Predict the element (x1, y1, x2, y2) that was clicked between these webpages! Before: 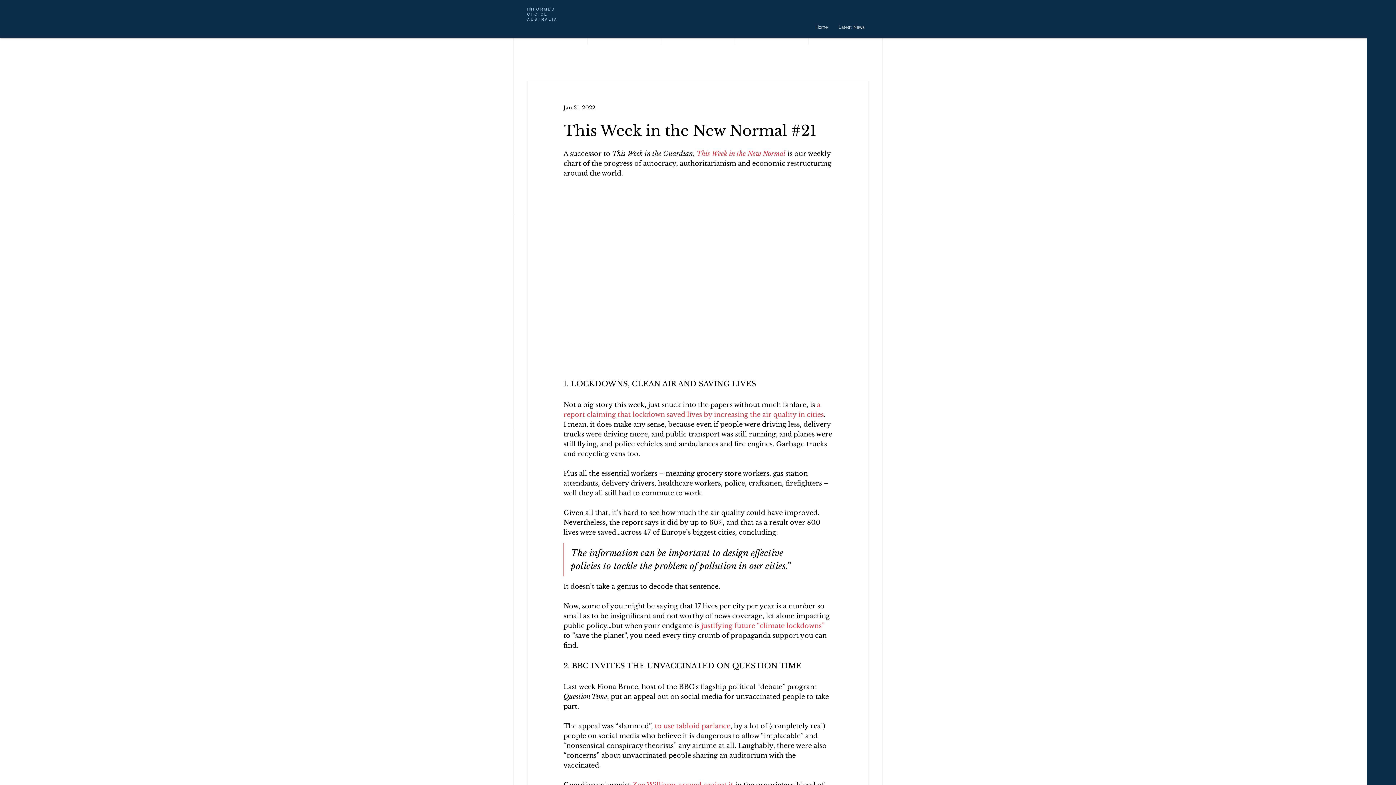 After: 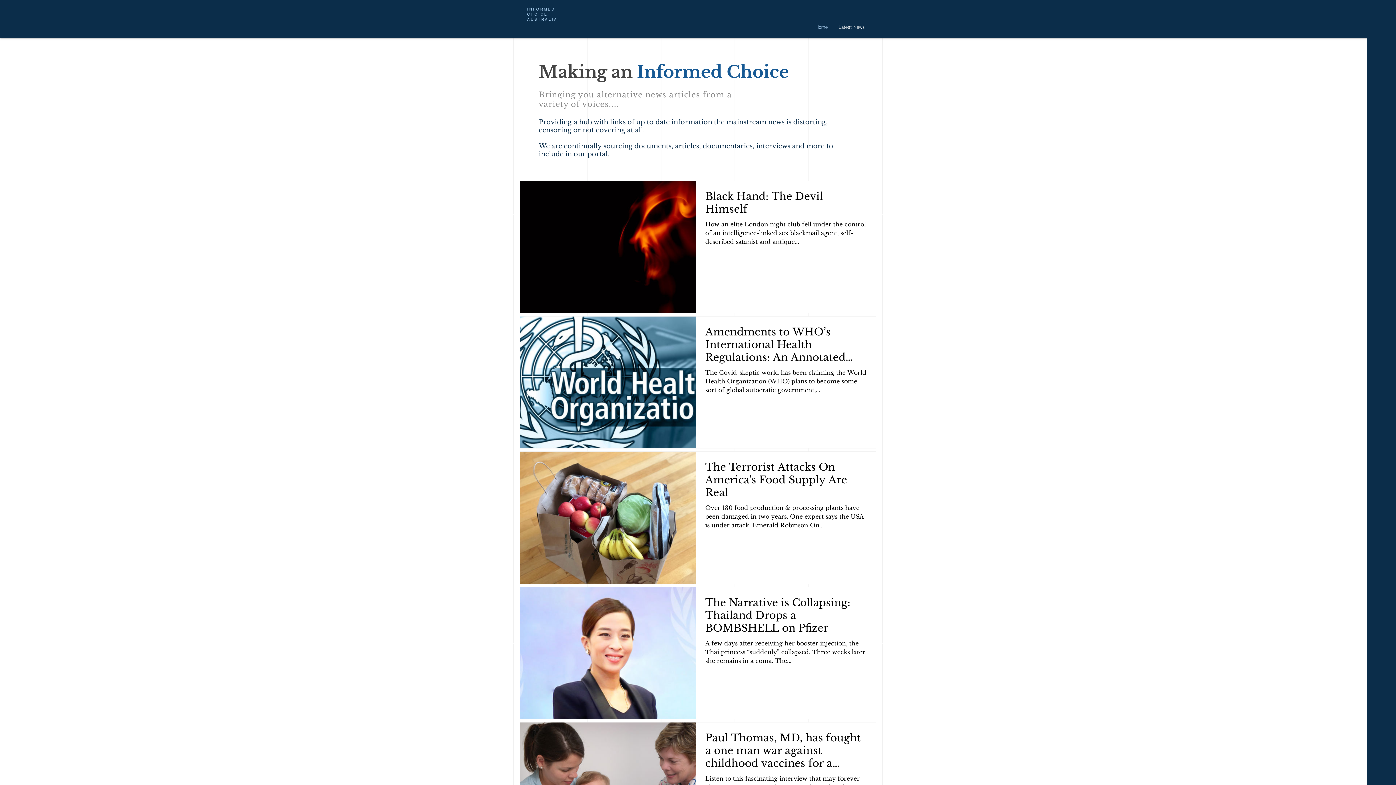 Action: bbox: (527, 12, 548, 16) label: CHOICE